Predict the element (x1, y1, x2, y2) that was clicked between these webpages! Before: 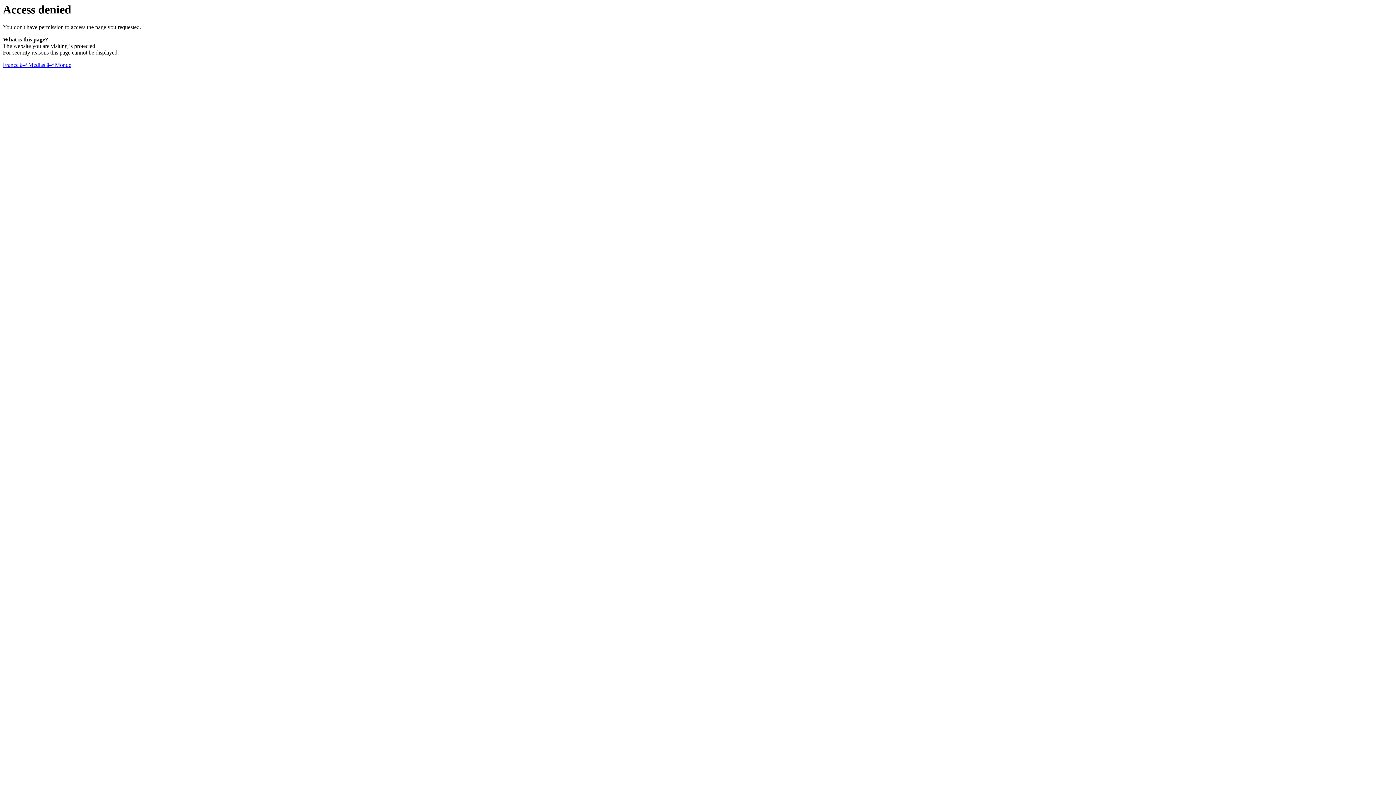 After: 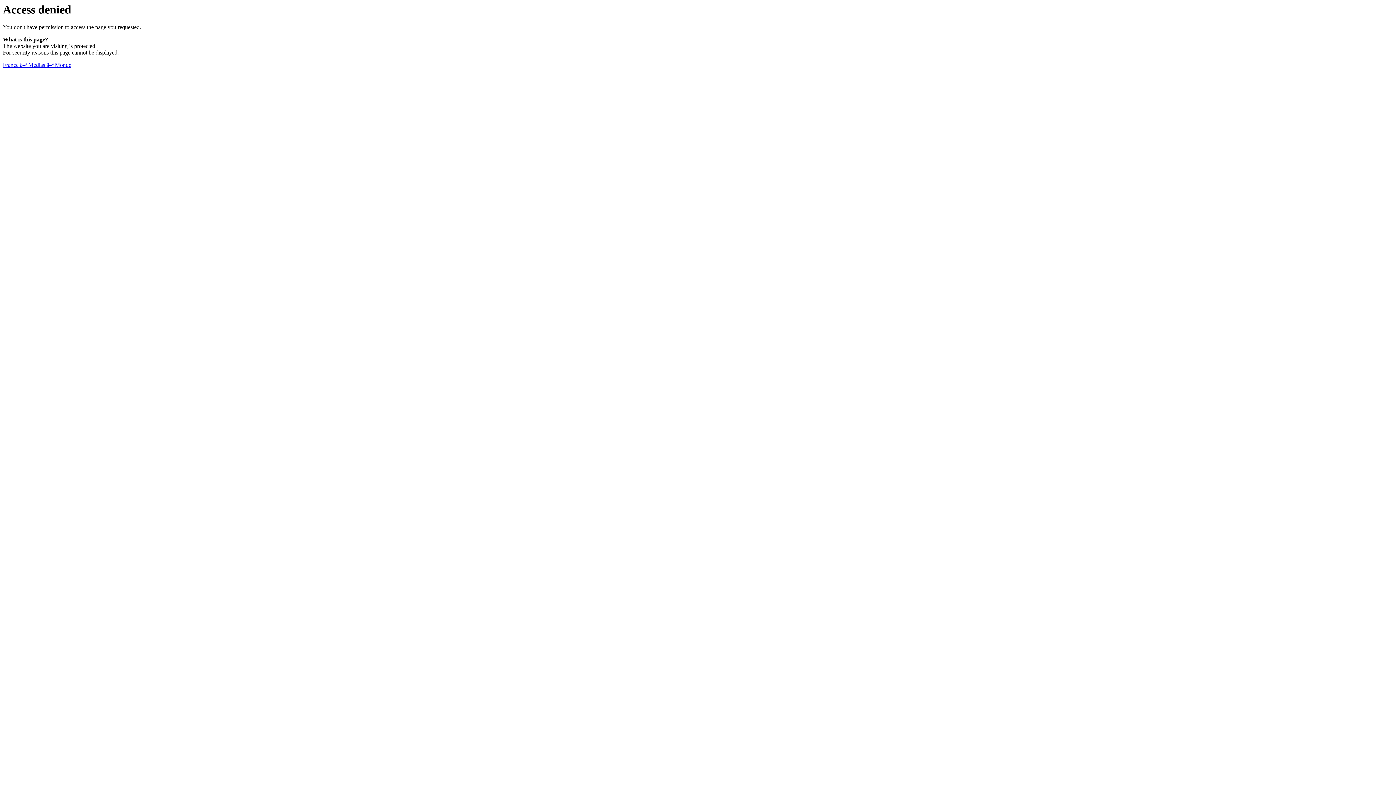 Action: label: France â–ª Medias â–ª Monde bbox: (2, 61, 71, 68)